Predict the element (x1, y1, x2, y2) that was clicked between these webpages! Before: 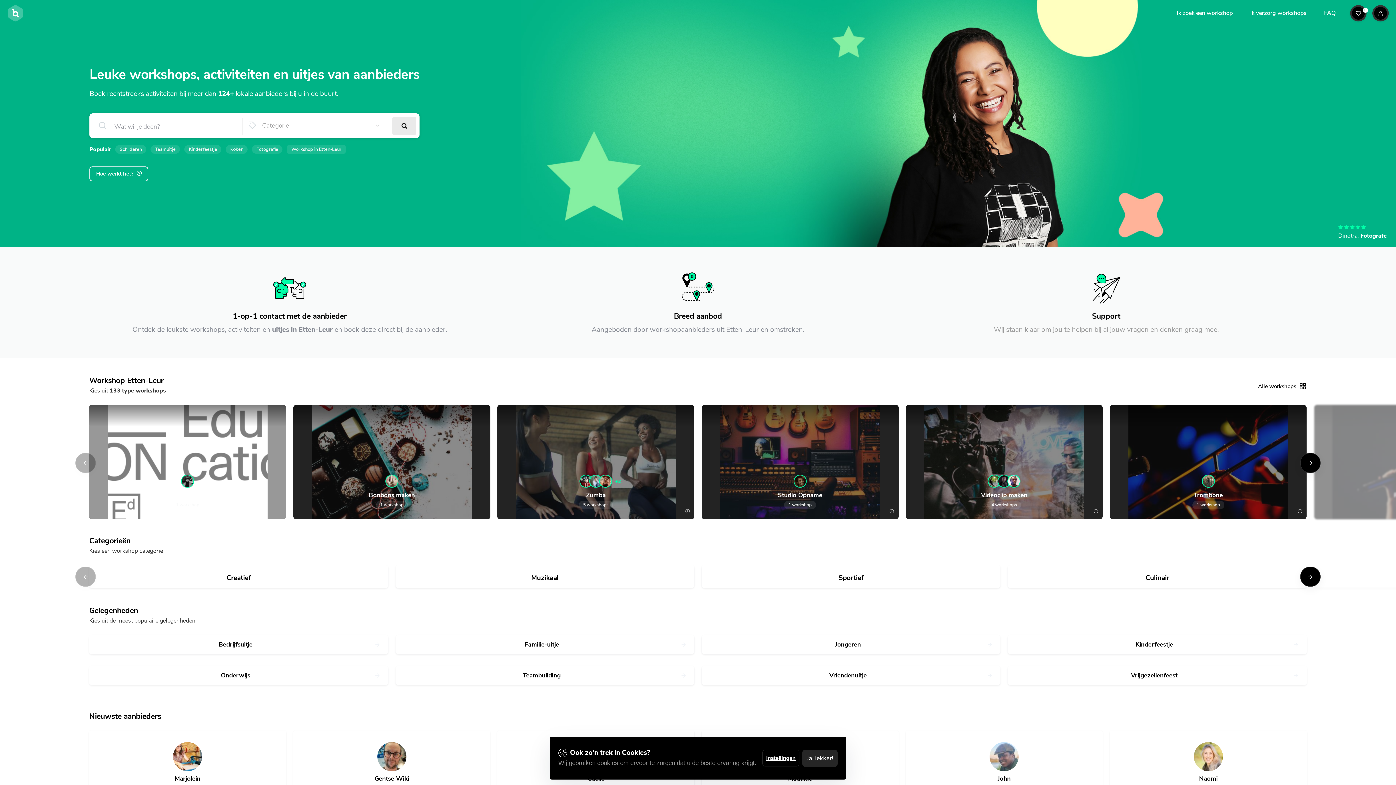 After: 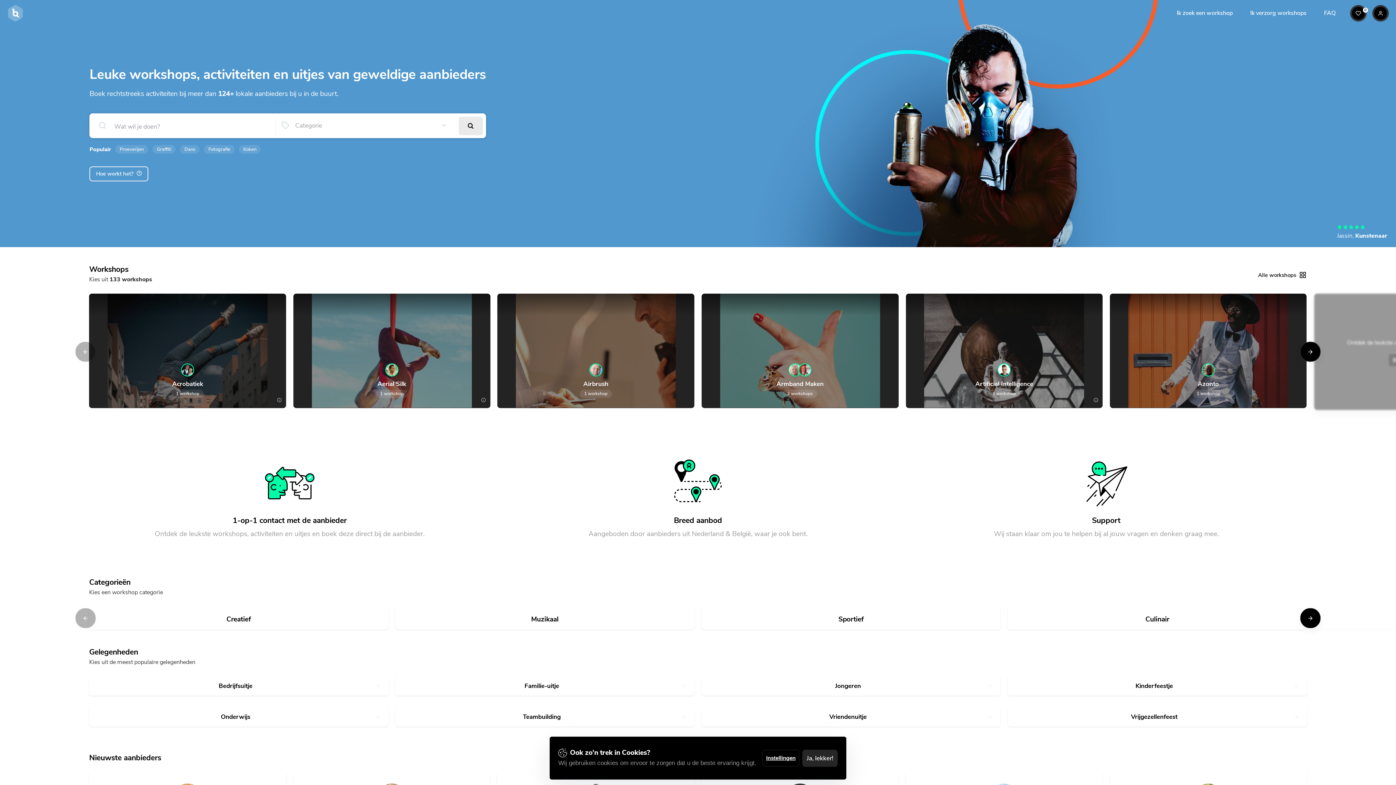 Action: label: Teamuitje bbox: (150, 145, 180, 153)